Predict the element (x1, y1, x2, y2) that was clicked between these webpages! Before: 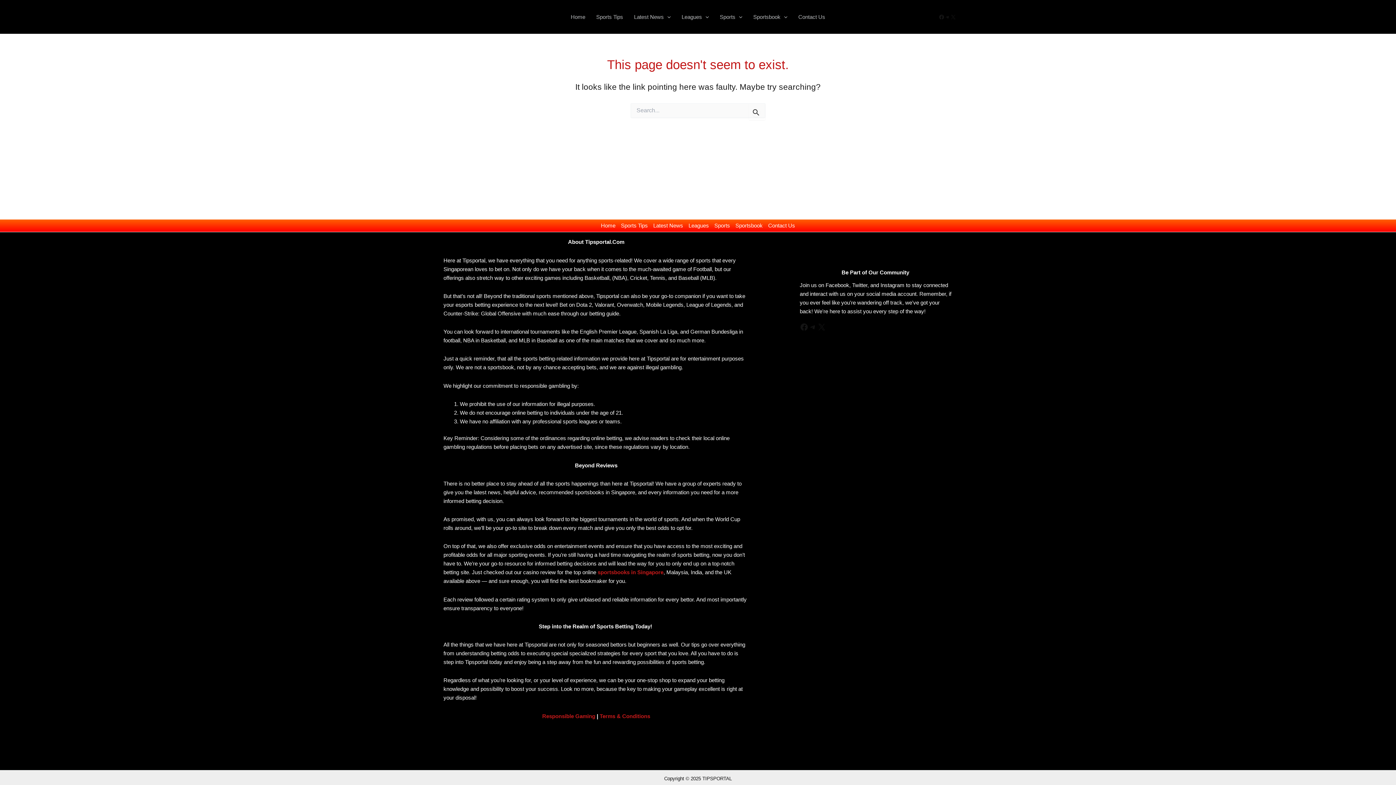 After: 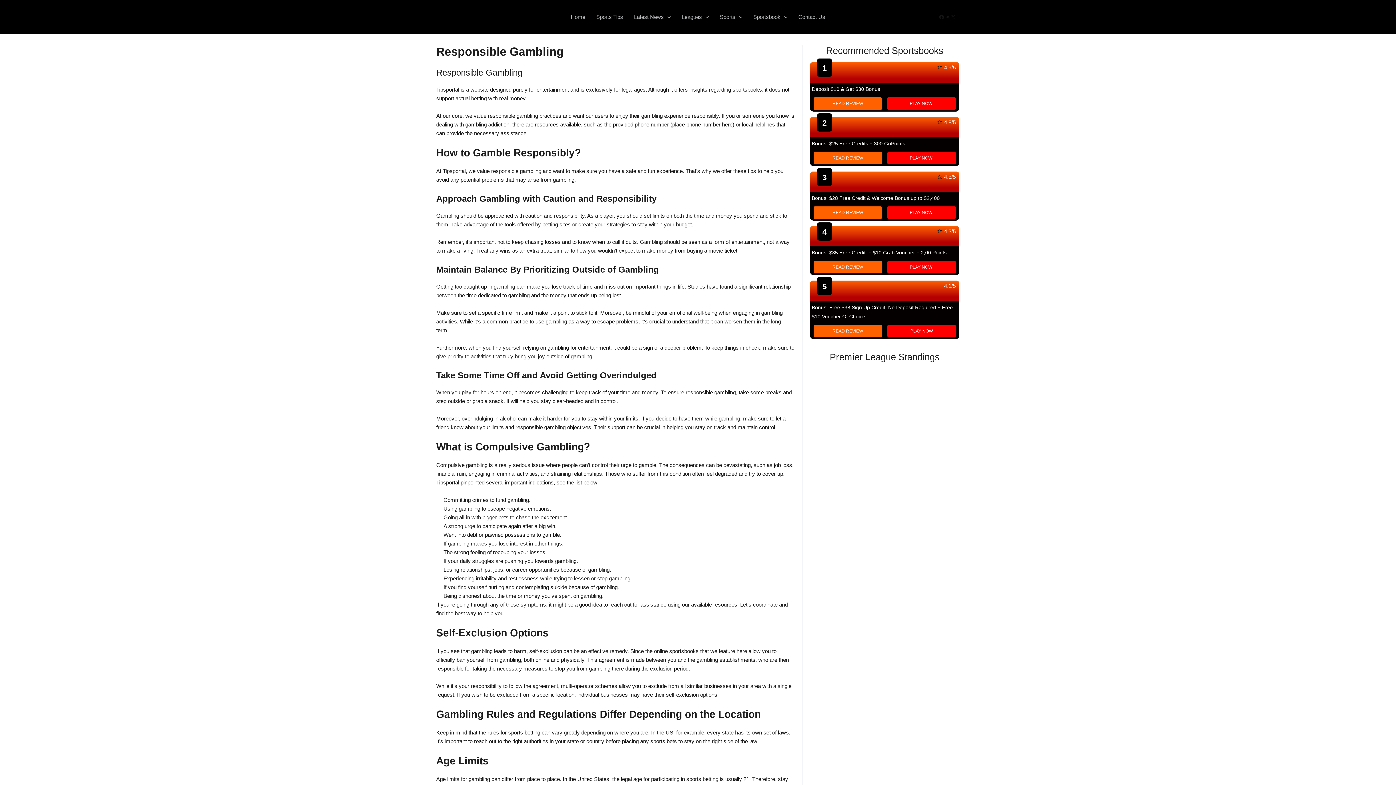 Action: label: Responsible Gaming bbox: (542, 713, 595, 719)